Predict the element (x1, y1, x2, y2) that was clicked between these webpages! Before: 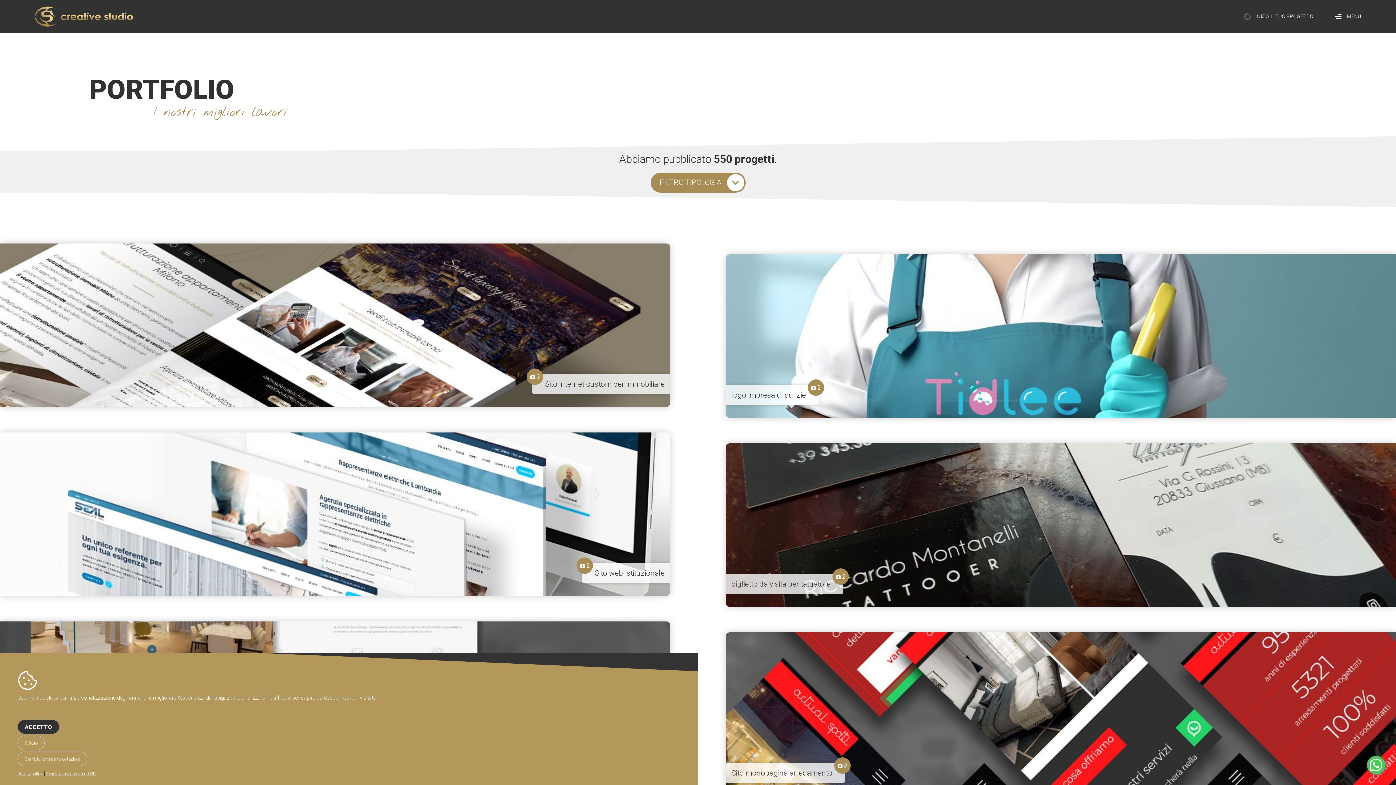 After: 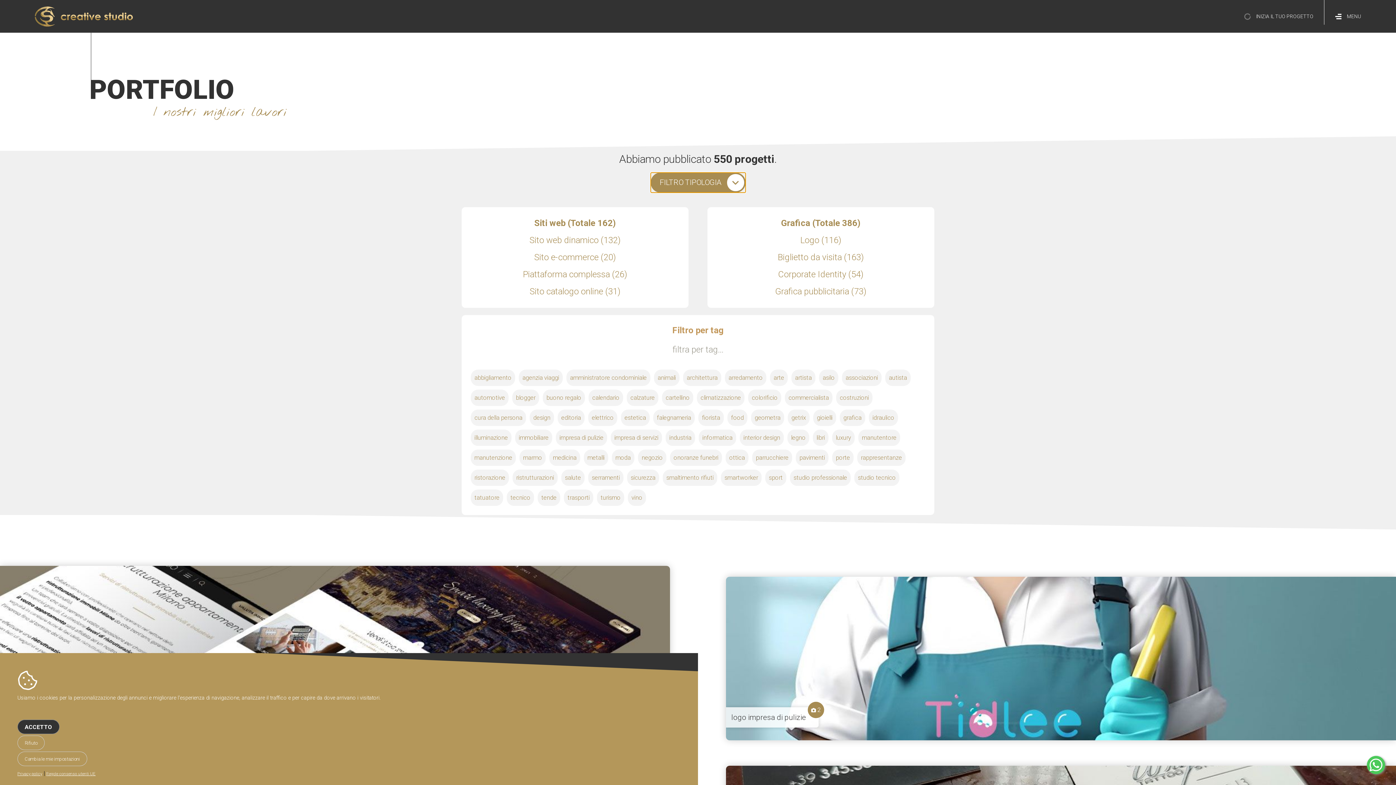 Action: label: FILTRO TIPOLOGIA bbox: (650, 172, 745, 192)